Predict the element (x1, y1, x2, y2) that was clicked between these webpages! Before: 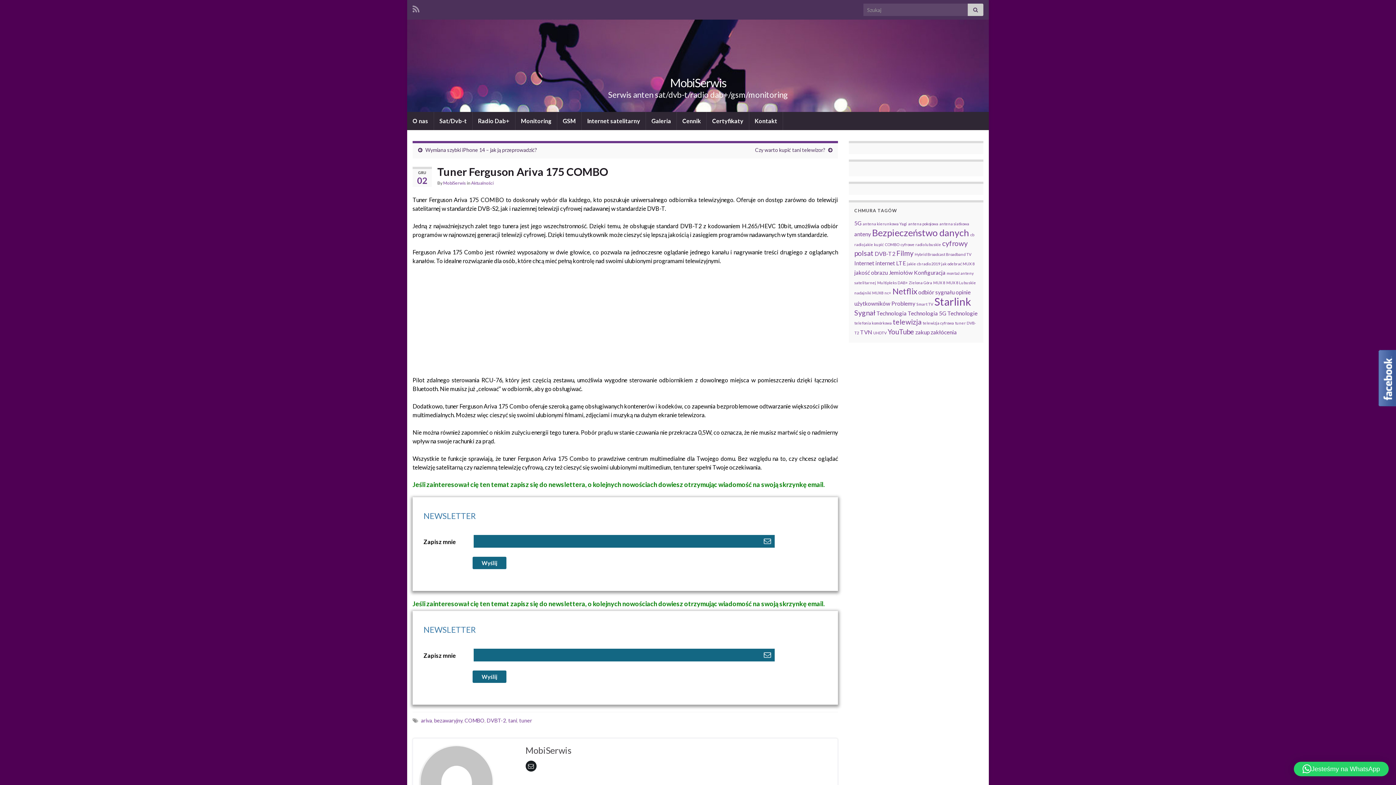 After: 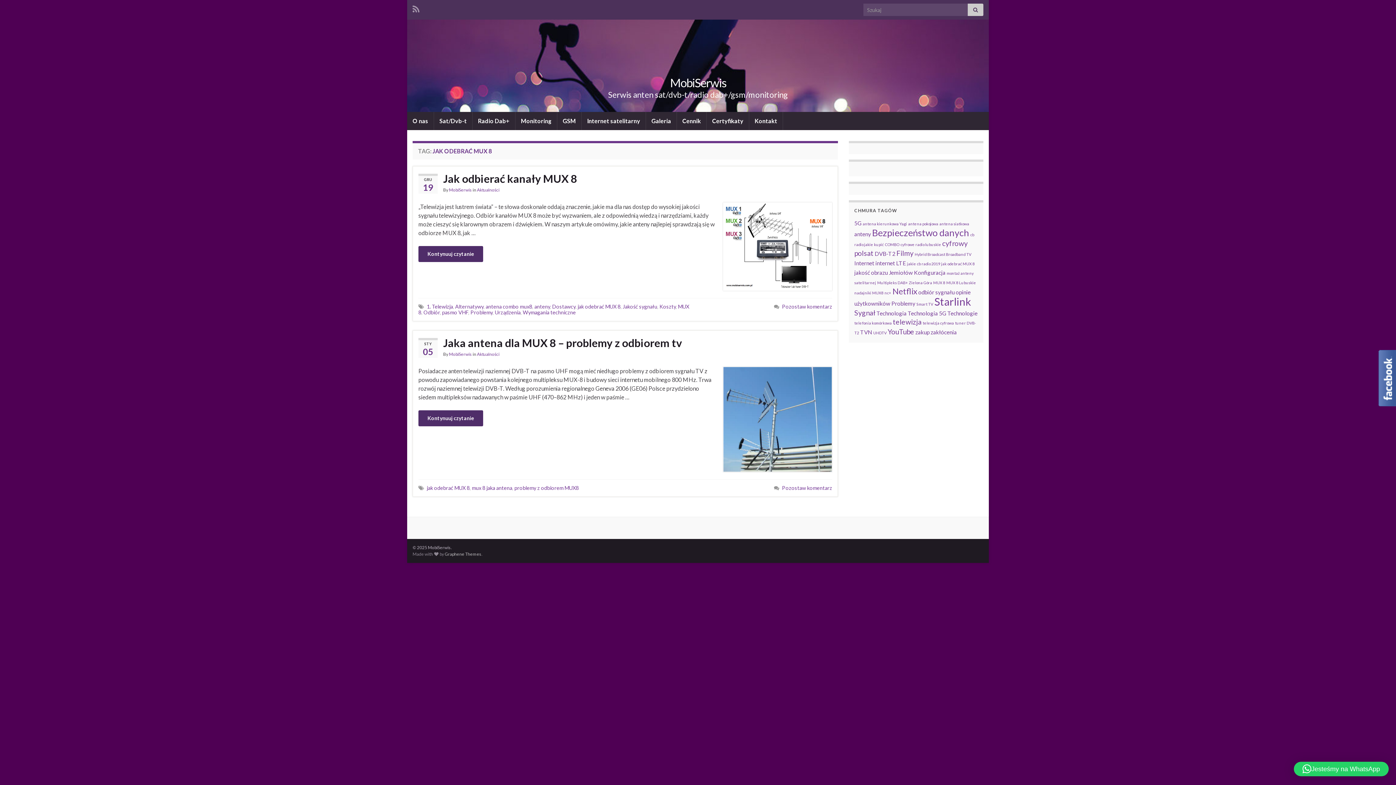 Action: bbox: (941, 261, 974, 266) label: jak odebrać MUX 8 (2 elementy)